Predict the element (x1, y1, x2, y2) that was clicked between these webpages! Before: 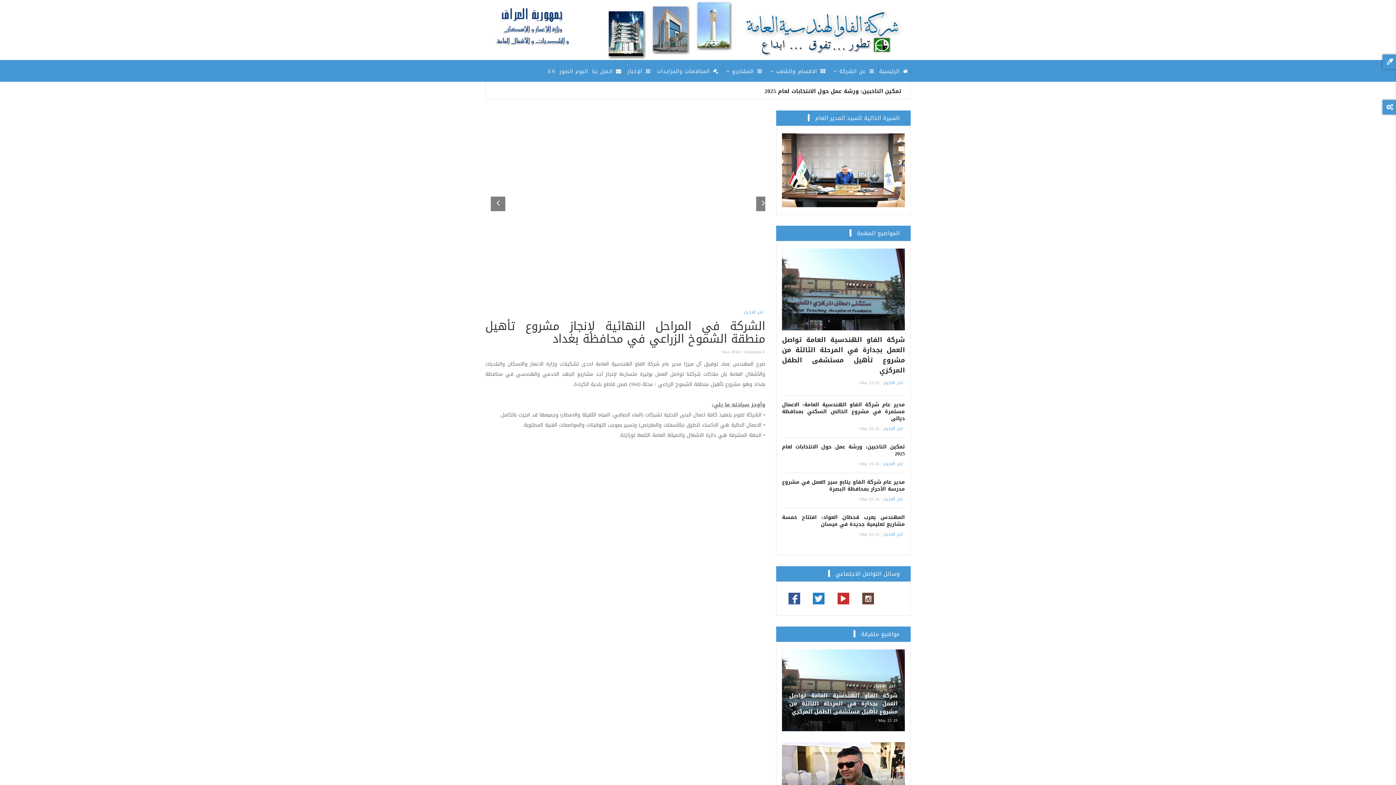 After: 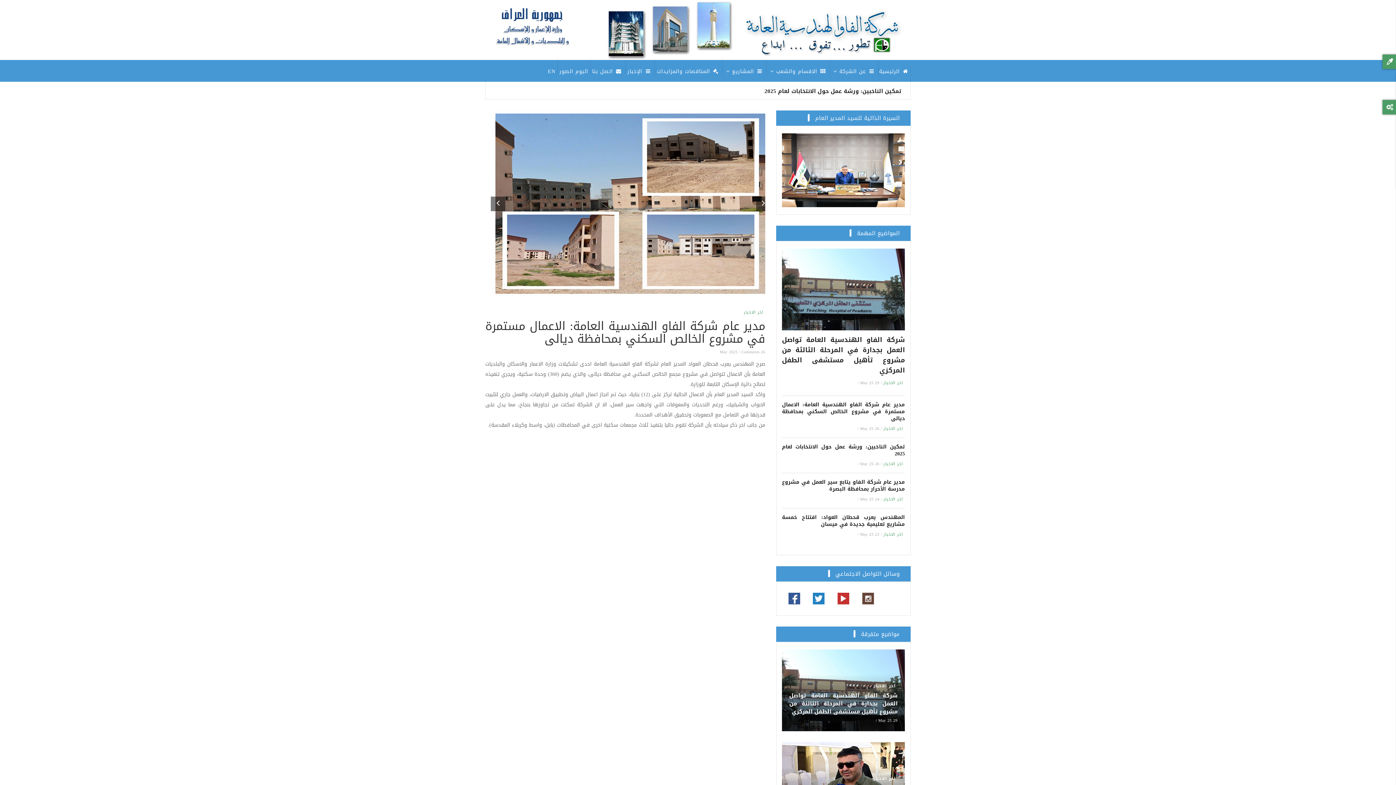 Action: label: مدير عام شركة الفاو الهندسية العامة: الاعمال مستمرة في مشروع الخالص السكني بمحافظة ديالى bbox: (782, 401, 905, 422)